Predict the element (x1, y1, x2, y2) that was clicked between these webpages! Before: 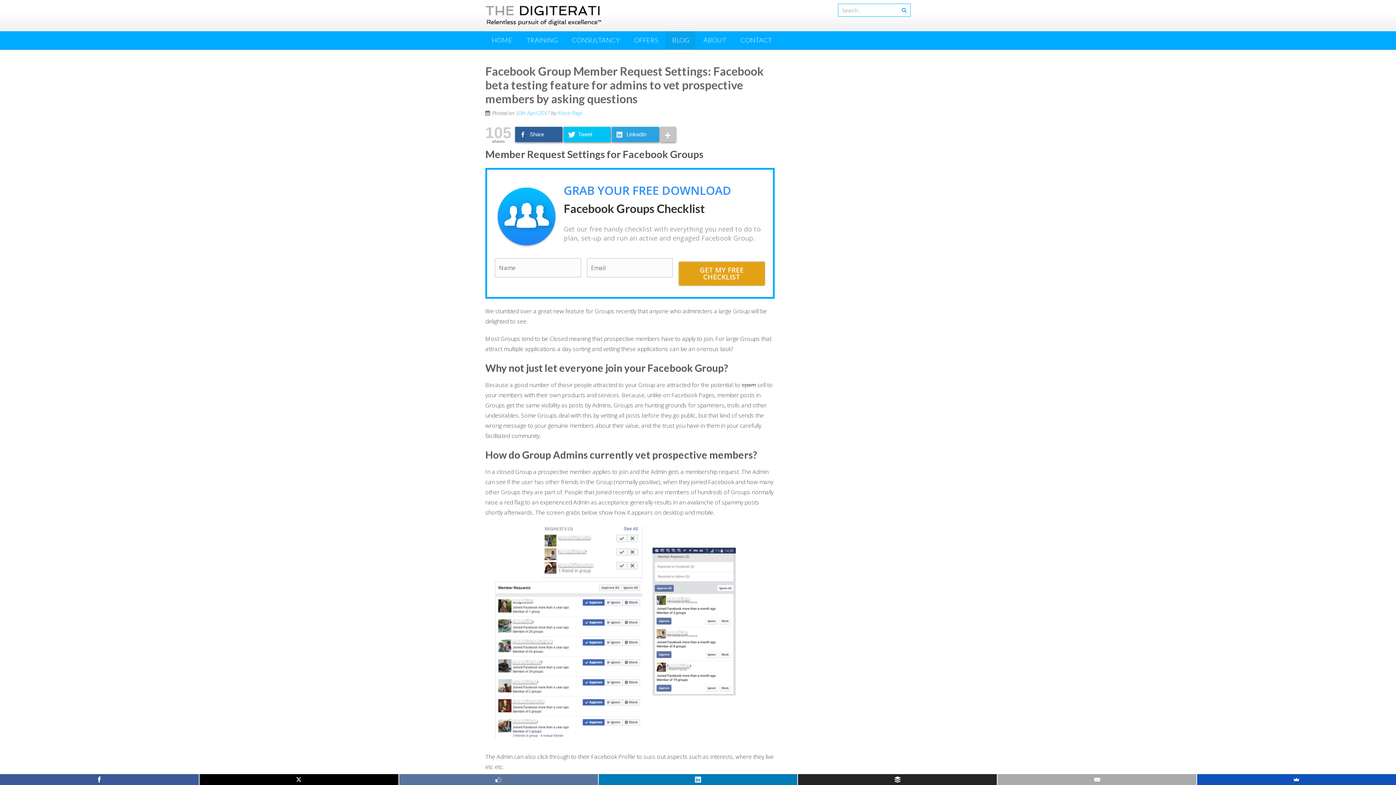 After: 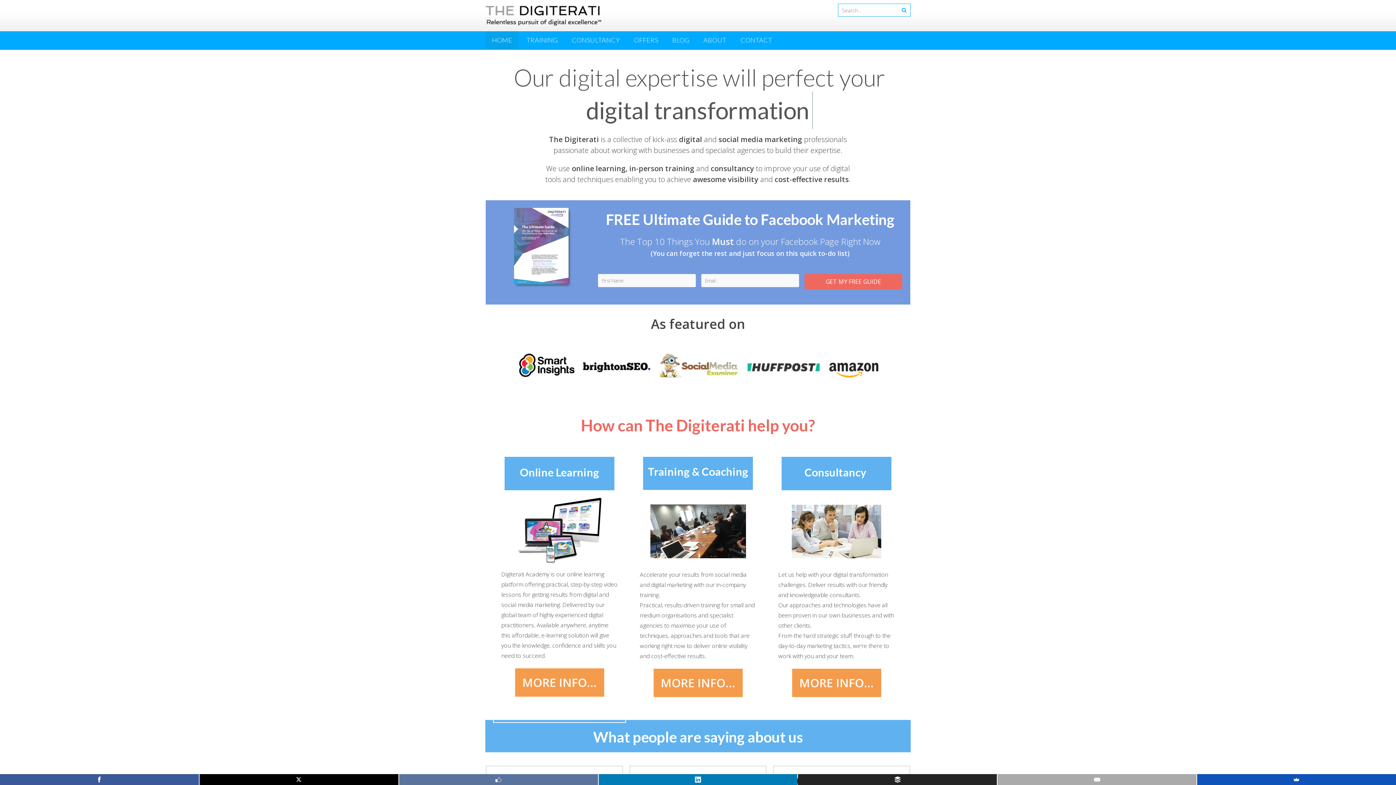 Action: bbox: (485, 5, 601, 25)